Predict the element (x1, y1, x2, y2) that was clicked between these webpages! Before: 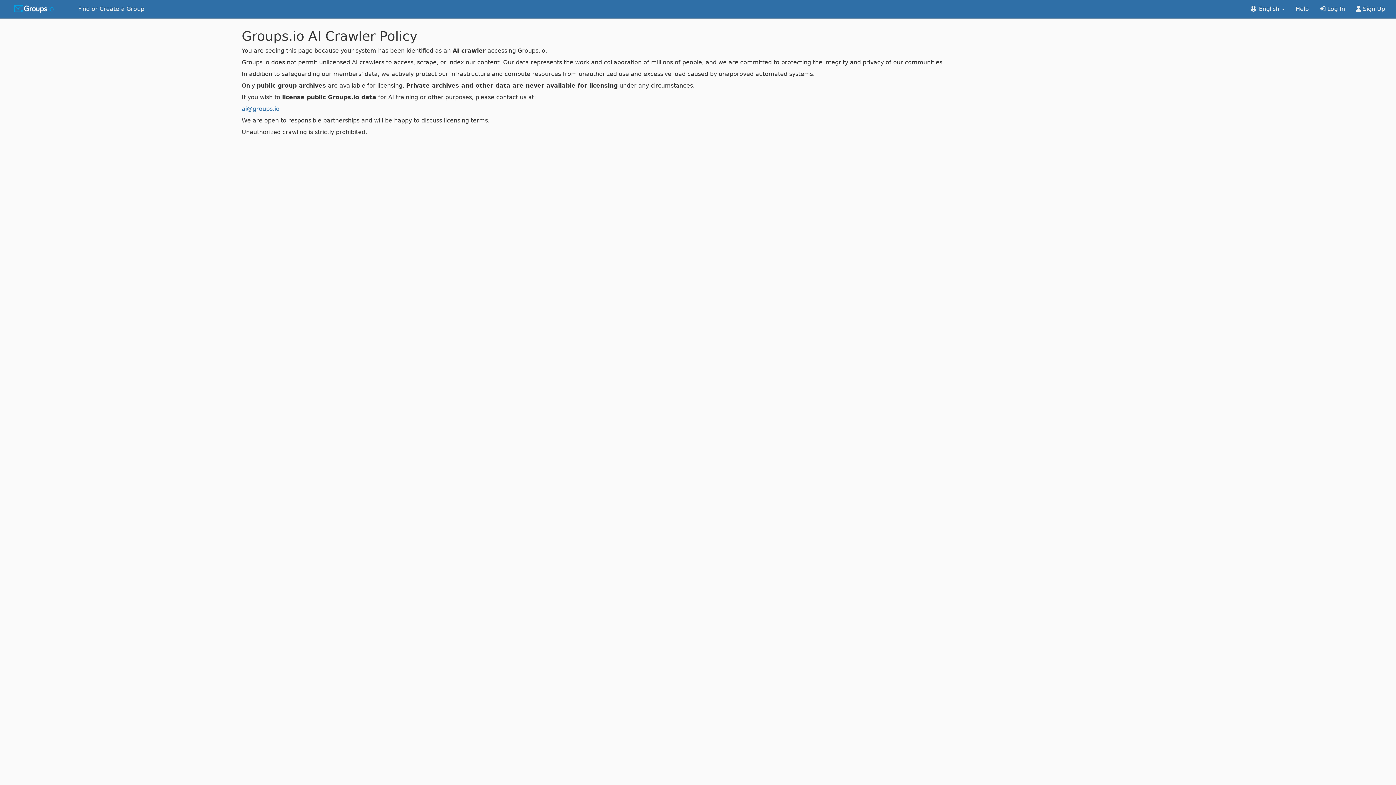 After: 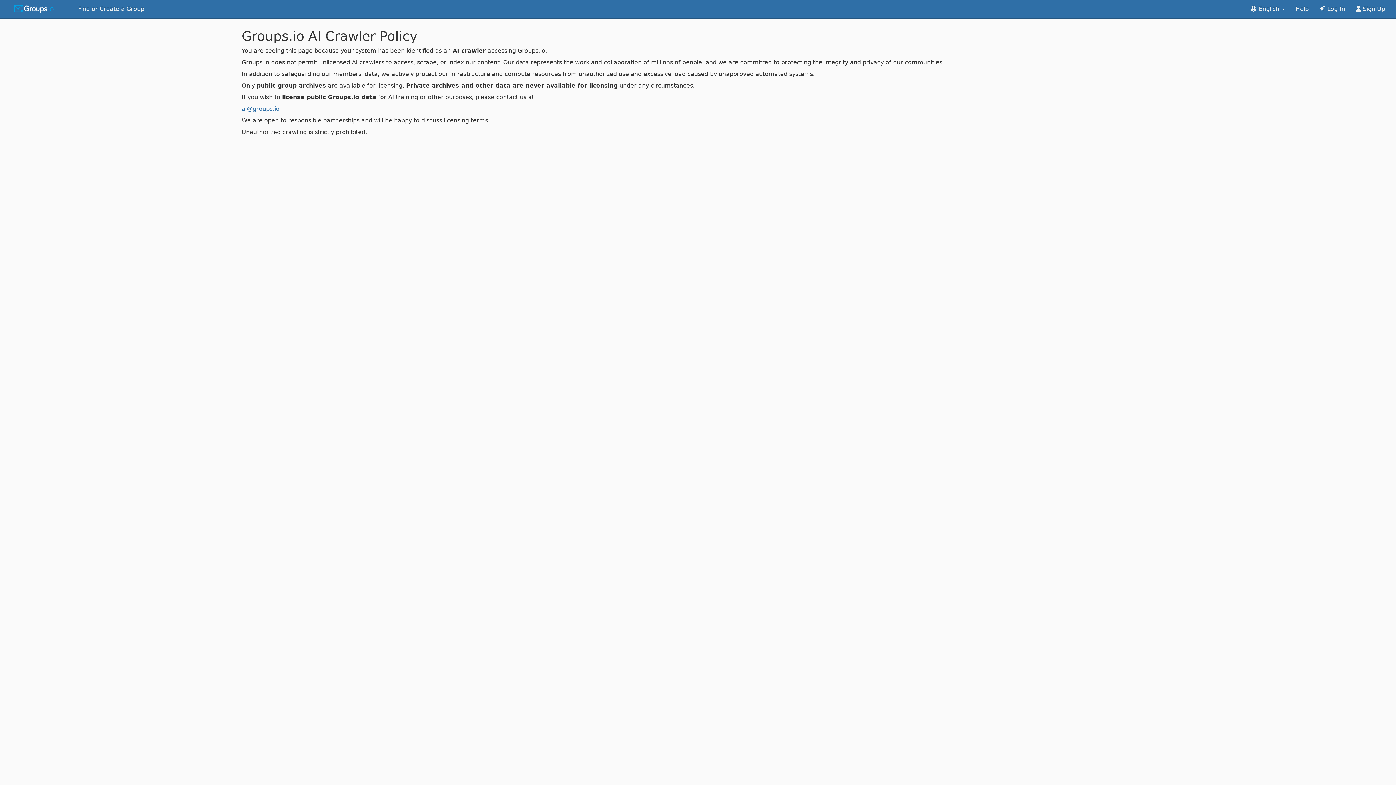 Action: label: Help bbox: (1290, 0, 1314, 18)